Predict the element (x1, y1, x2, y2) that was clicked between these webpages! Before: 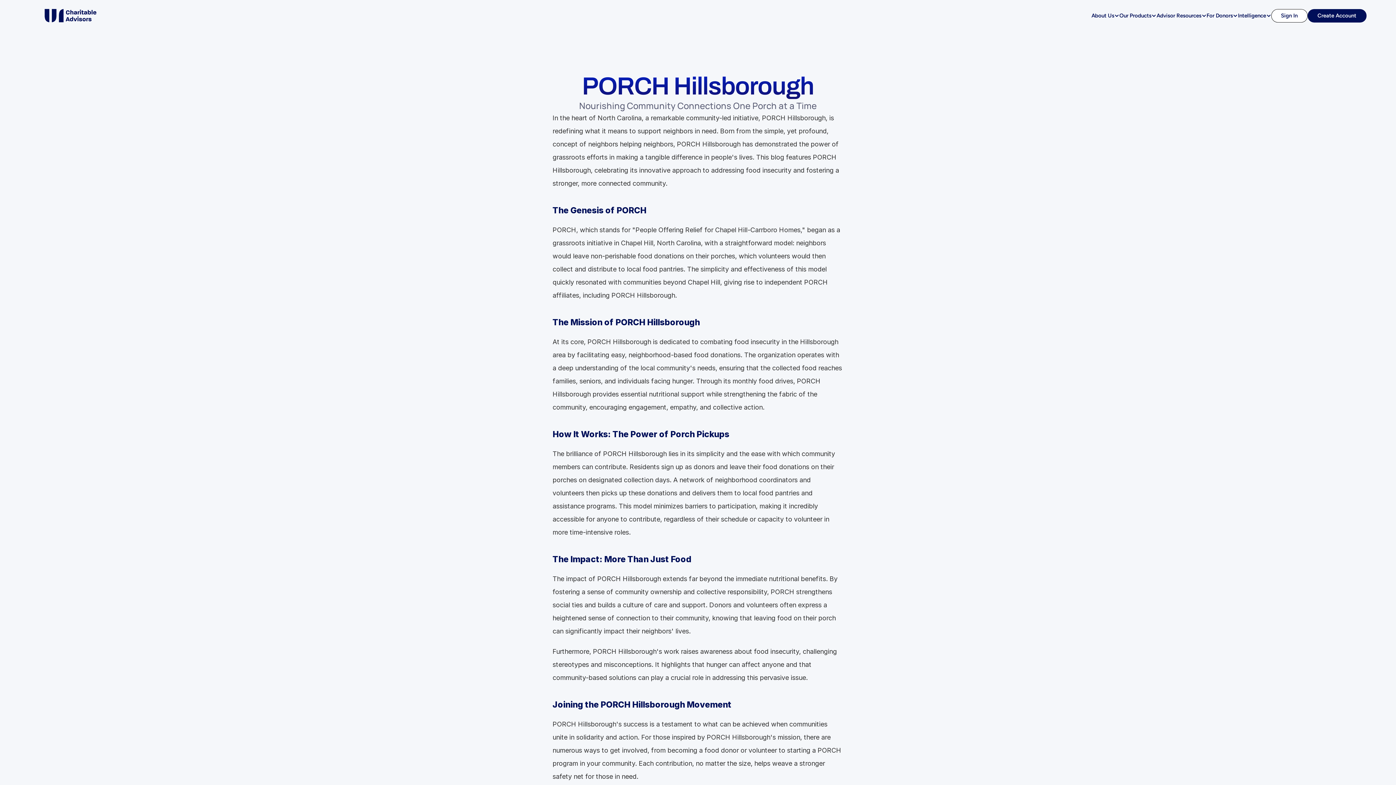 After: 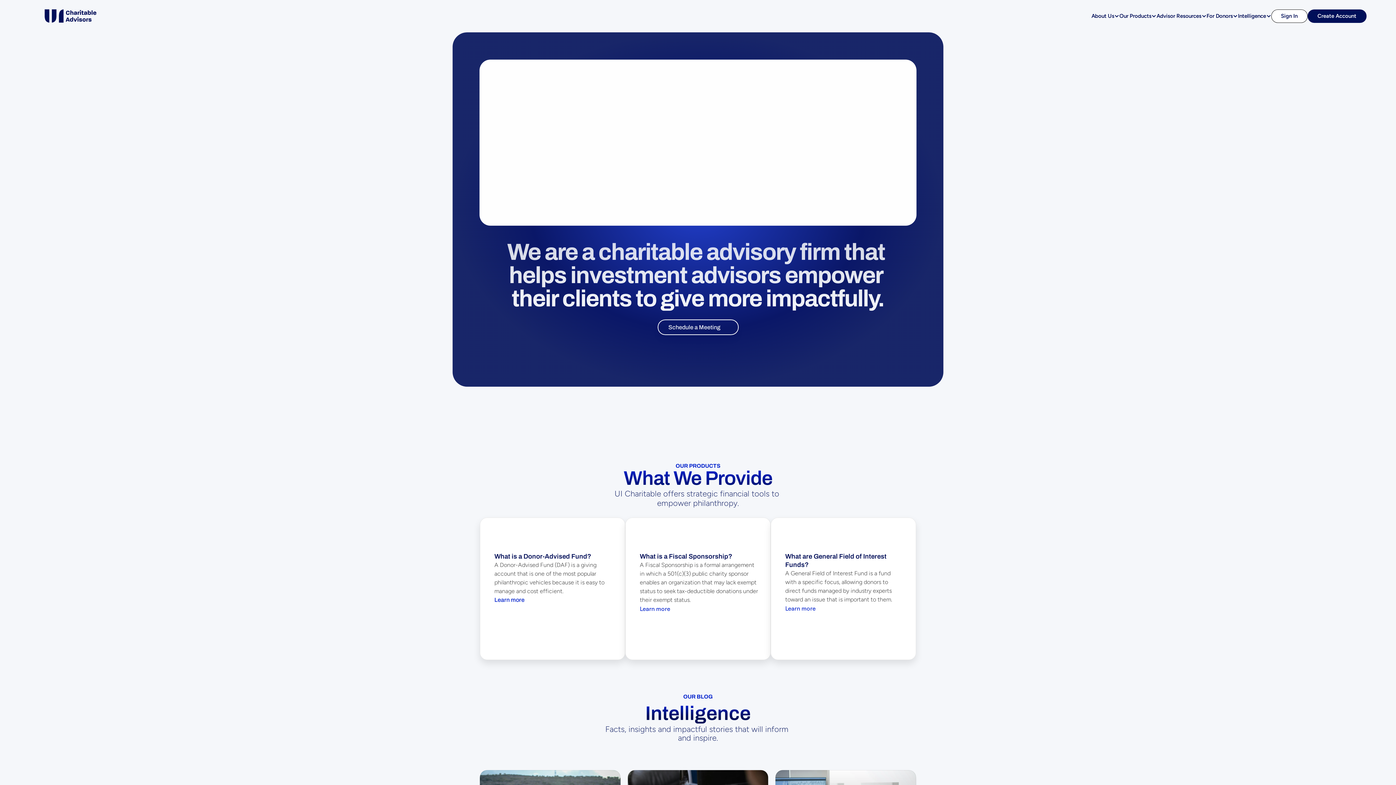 Action: bbox: (31, 5, 109, 26)